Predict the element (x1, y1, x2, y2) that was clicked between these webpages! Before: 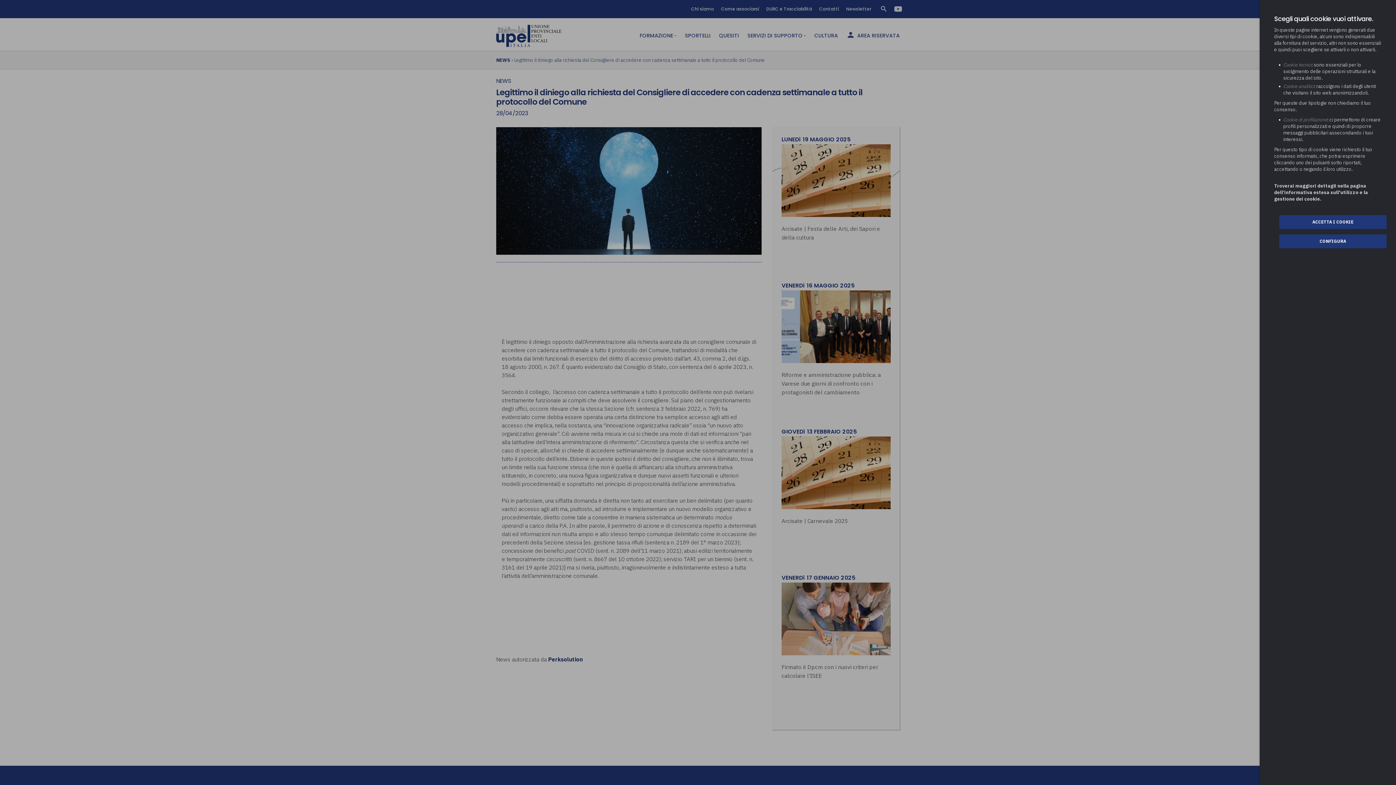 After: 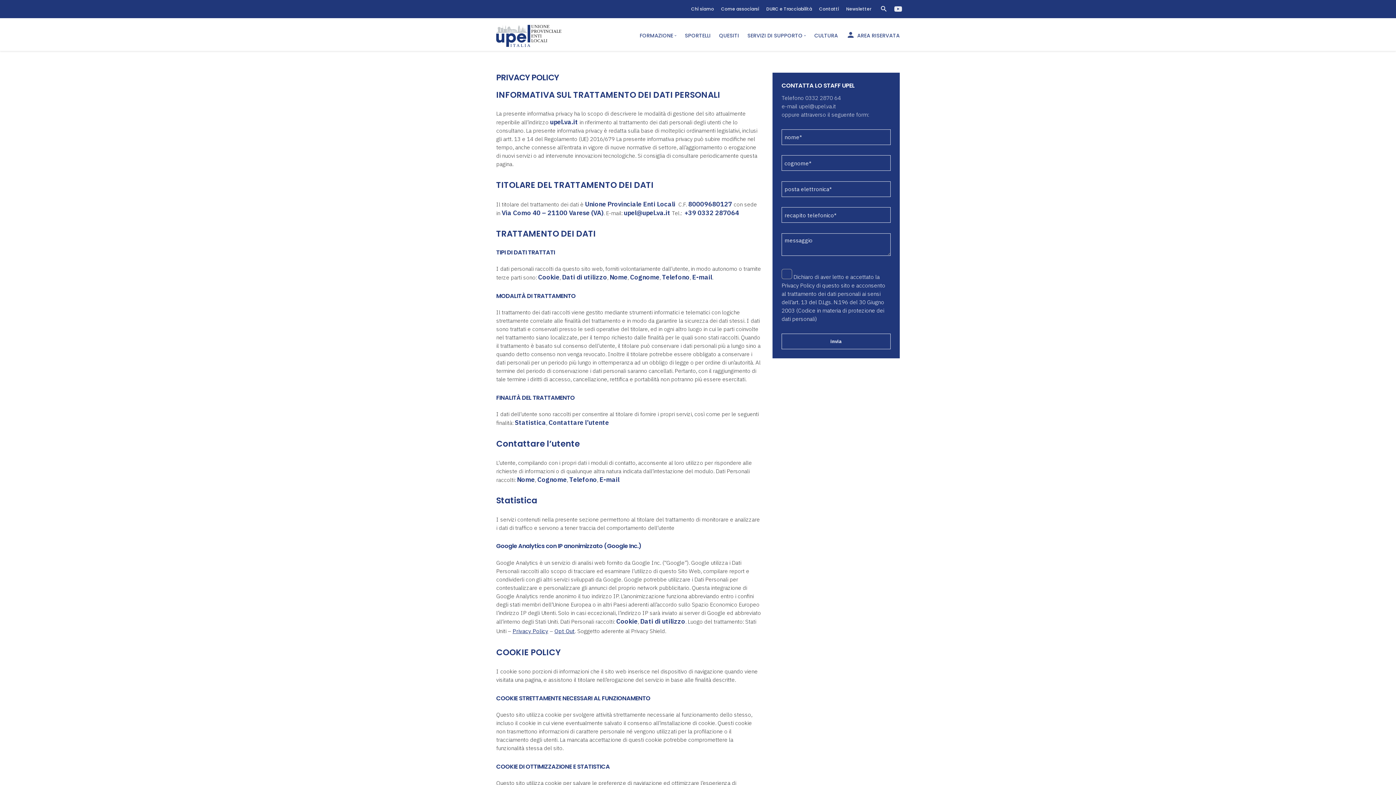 Action: bbox: (1274, 182, 1381, 203) label: Troverai maggiori dettagli nella pagina dell’informativa estesa sull'utilizzo e la gestione dei cookie.